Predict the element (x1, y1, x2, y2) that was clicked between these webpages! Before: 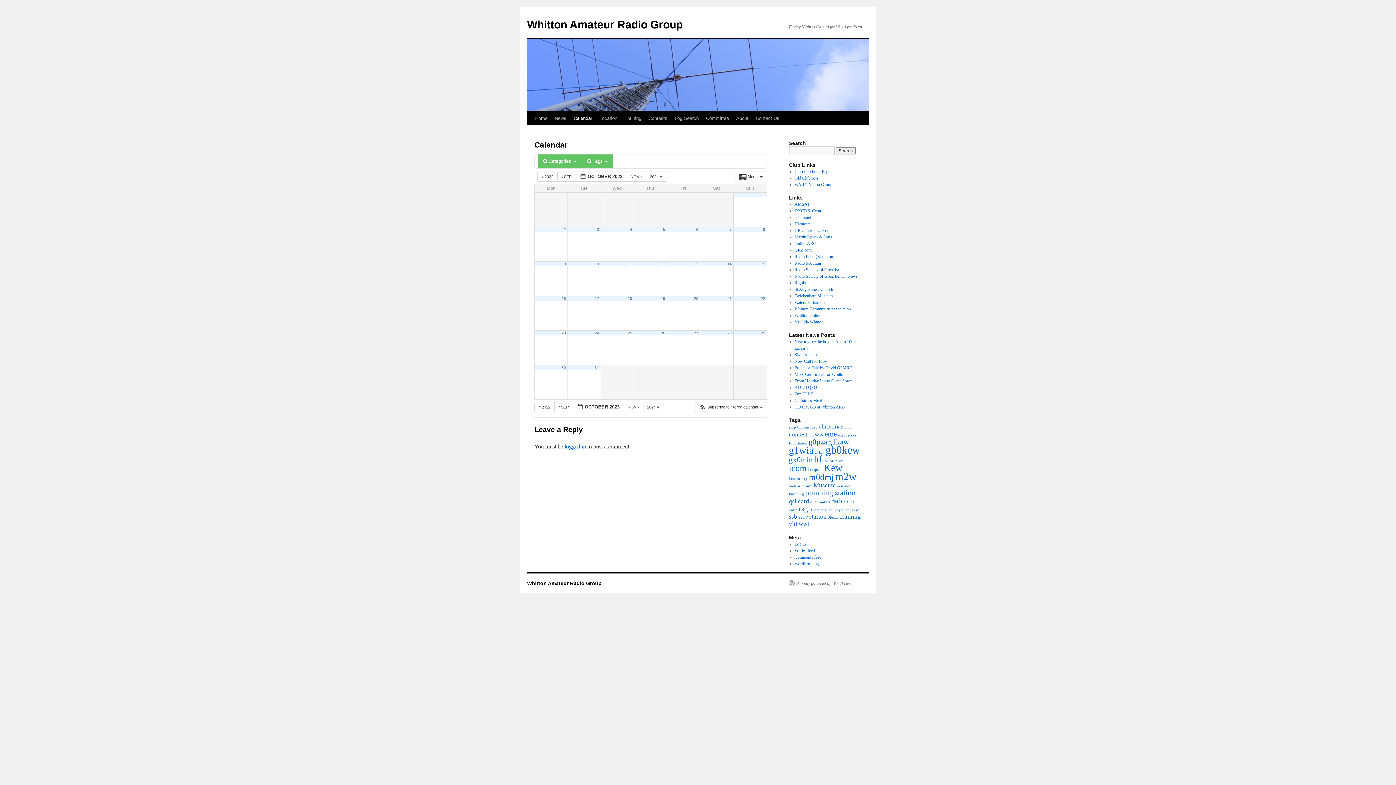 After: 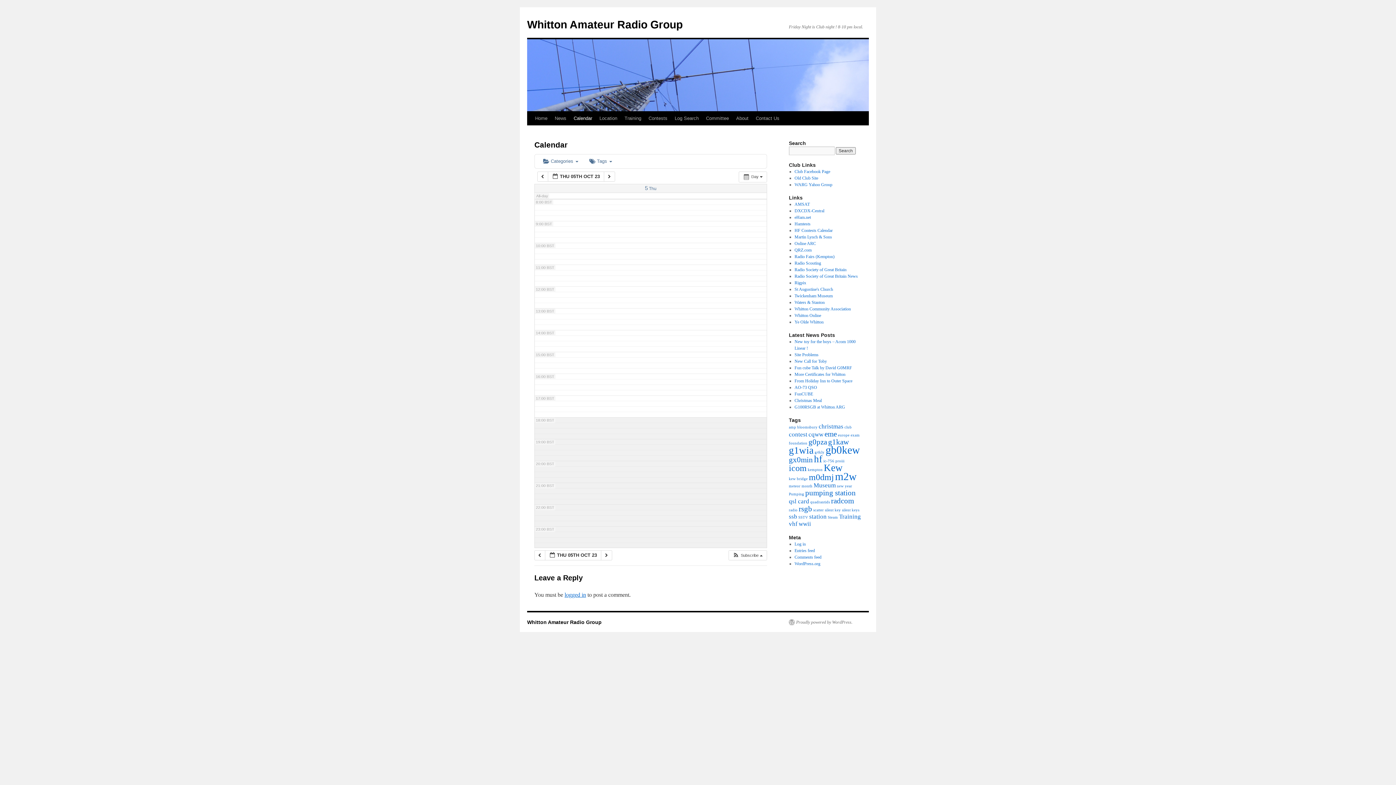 Action: label: 5 bbox: (663, 227, 665, 231)